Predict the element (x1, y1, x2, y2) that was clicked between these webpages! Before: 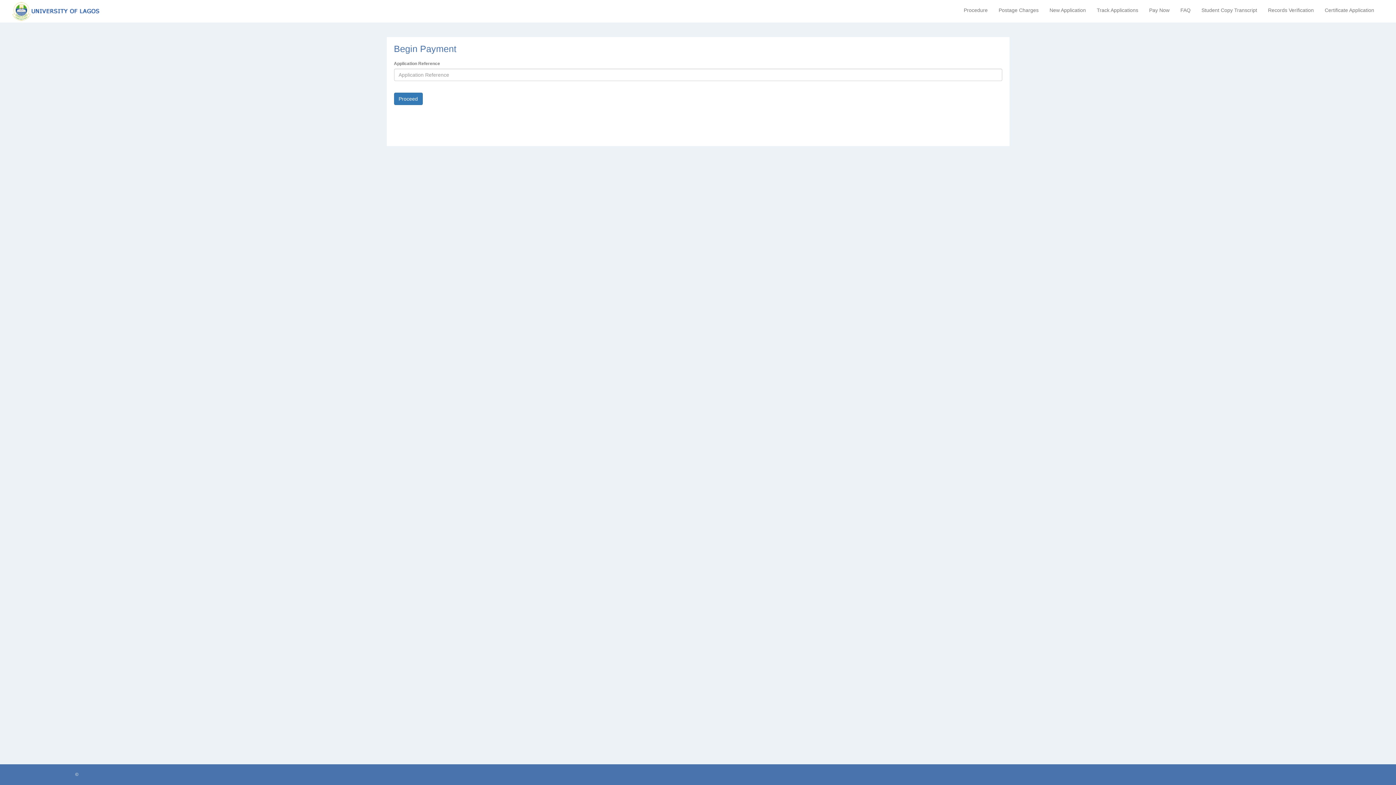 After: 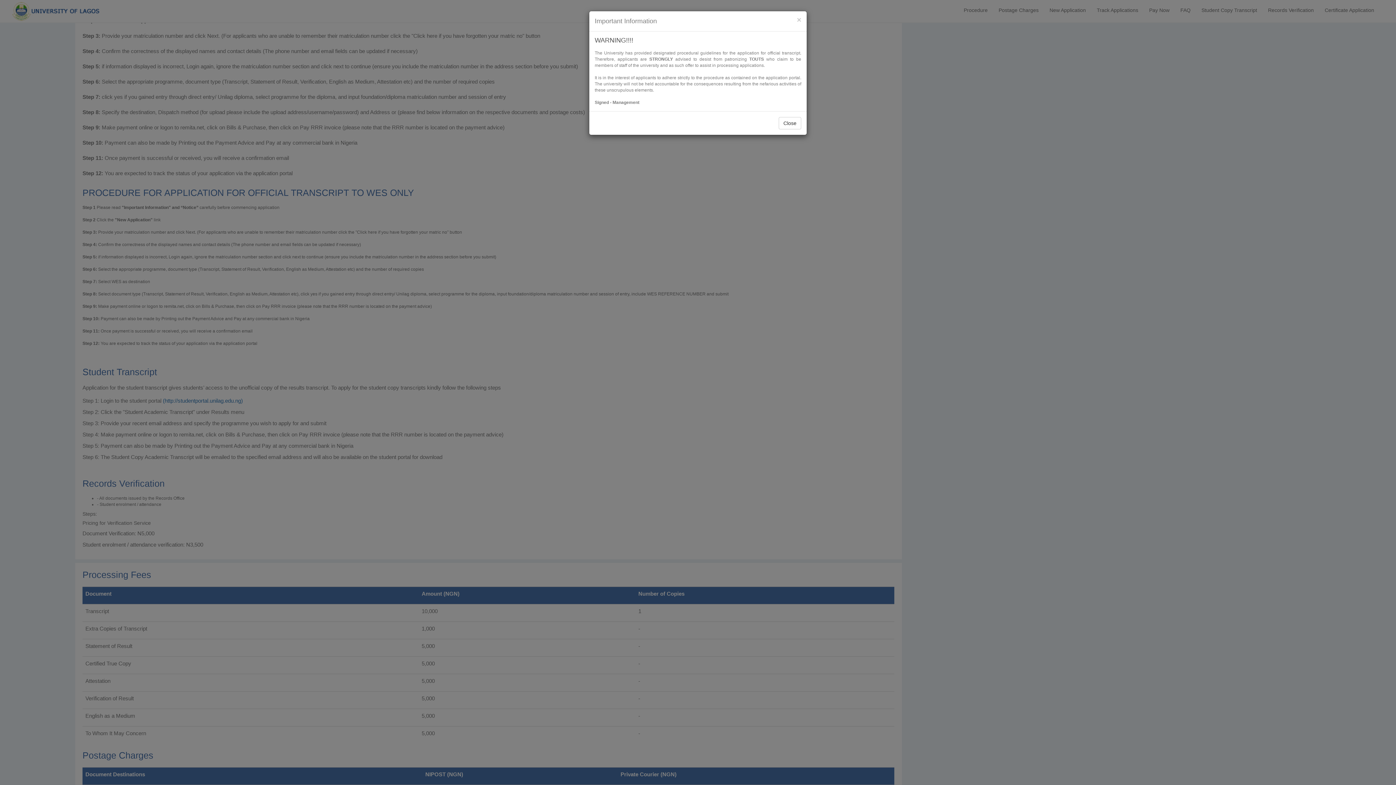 Action: label: Procedure bbox: (958, 4, 993, 16)